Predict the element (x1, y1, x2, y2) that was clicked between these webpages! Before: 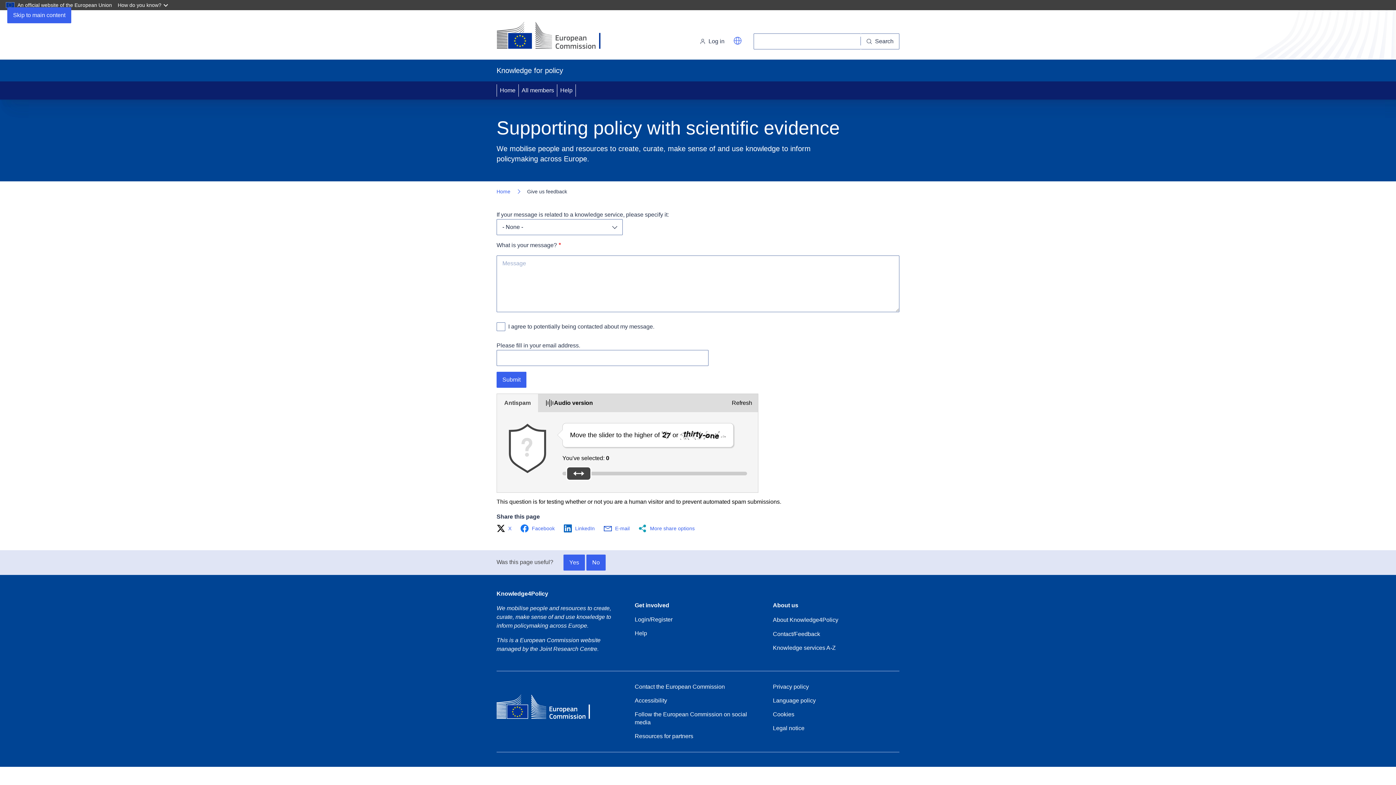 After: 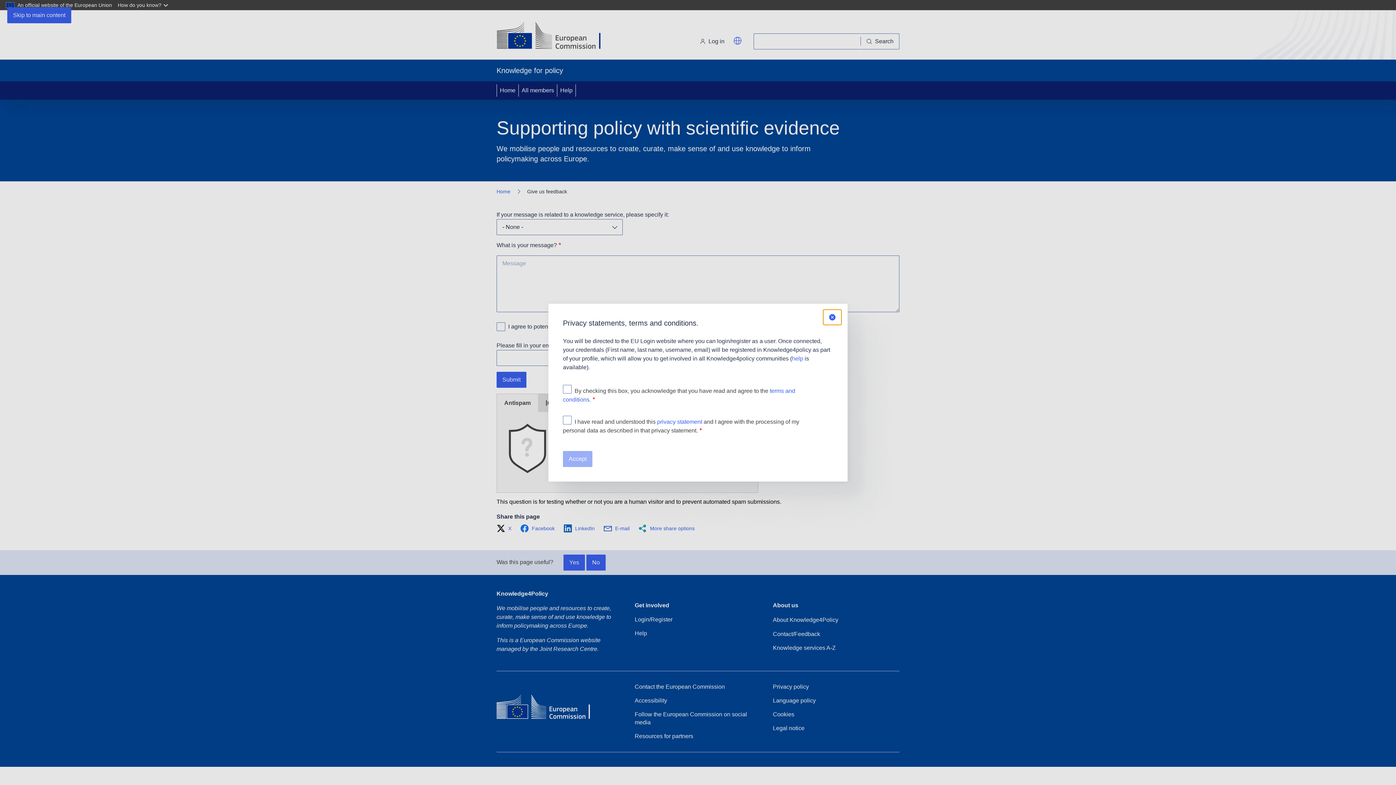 Action: label: Login/Register bbox: (634, 557, 672, 565)